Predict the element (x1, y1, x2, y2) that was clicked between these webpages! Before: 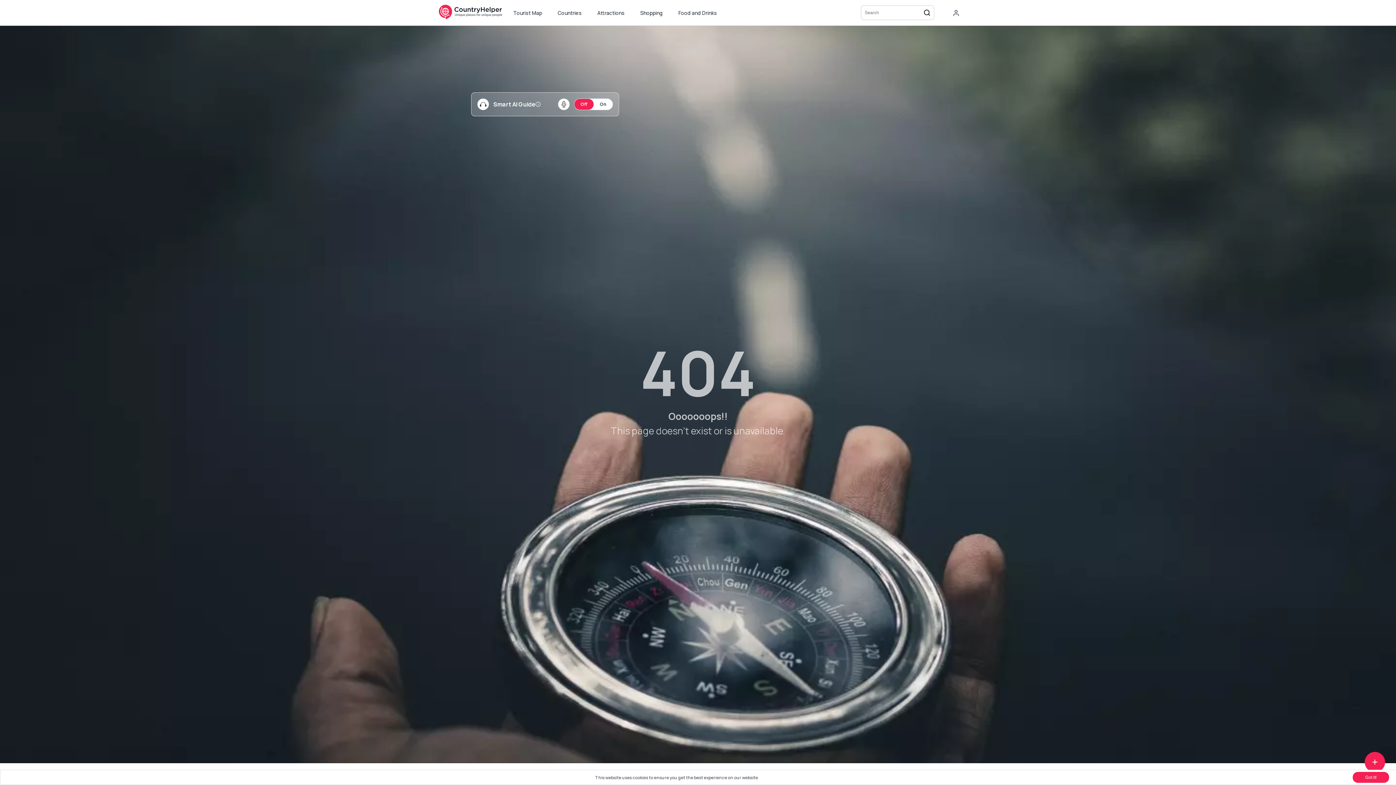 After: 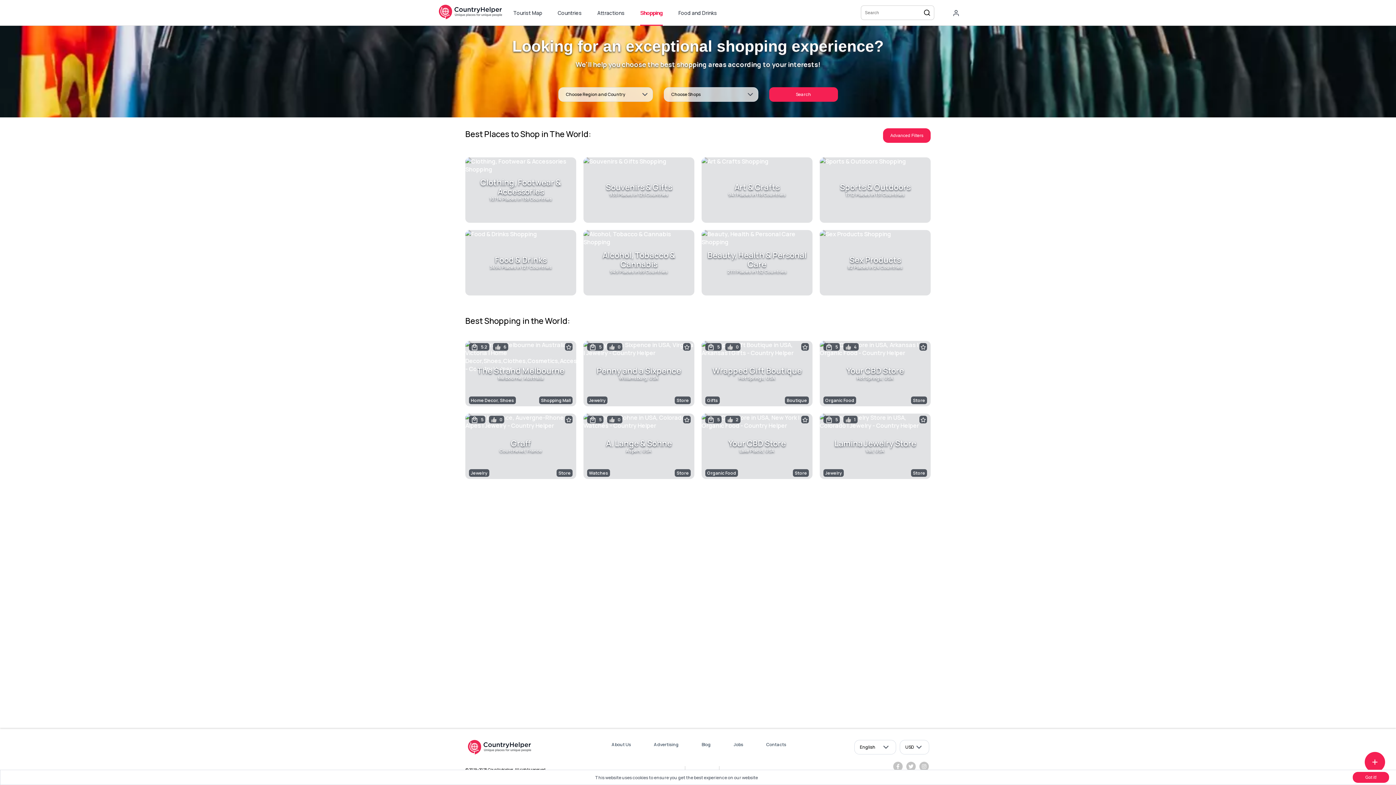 Action: label: Shopping bbox: (640, 0, 662, 24)